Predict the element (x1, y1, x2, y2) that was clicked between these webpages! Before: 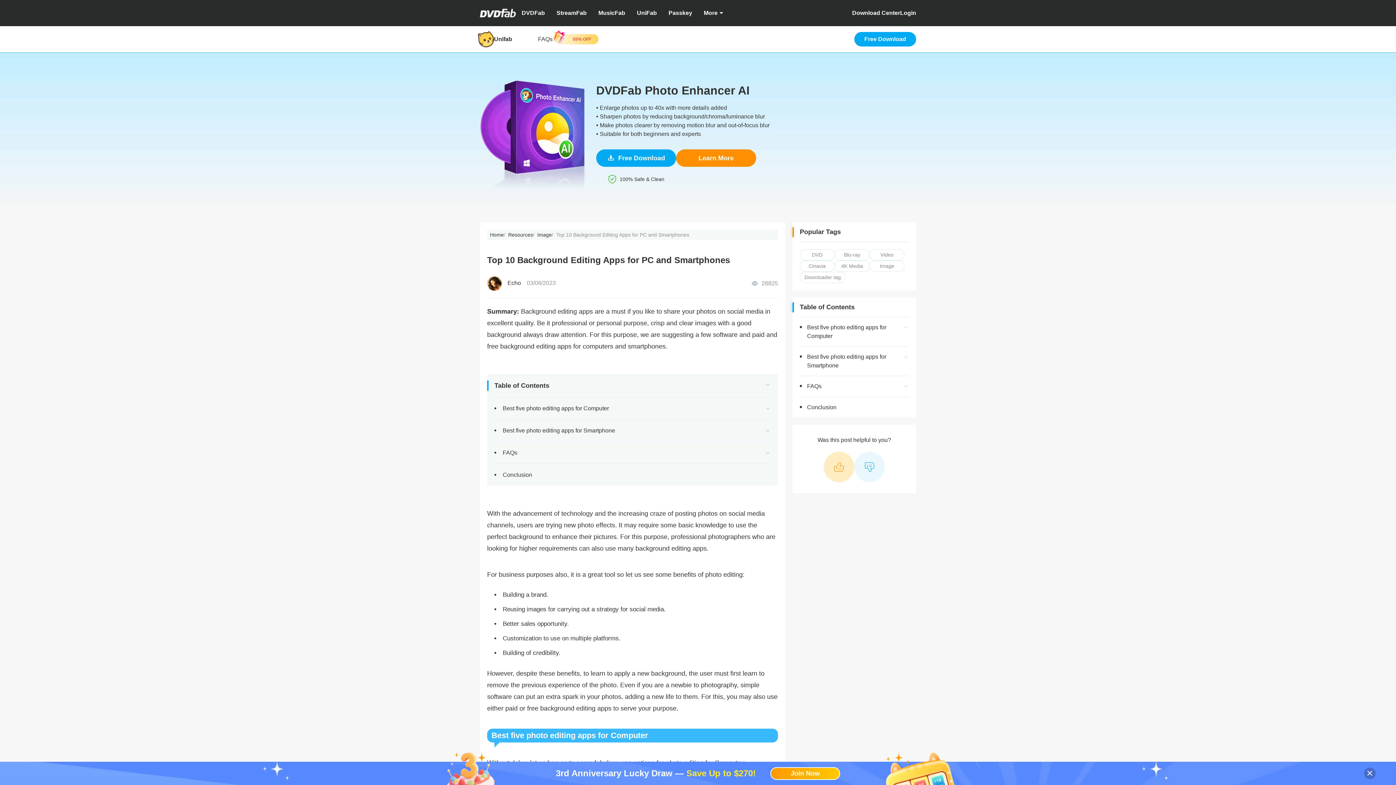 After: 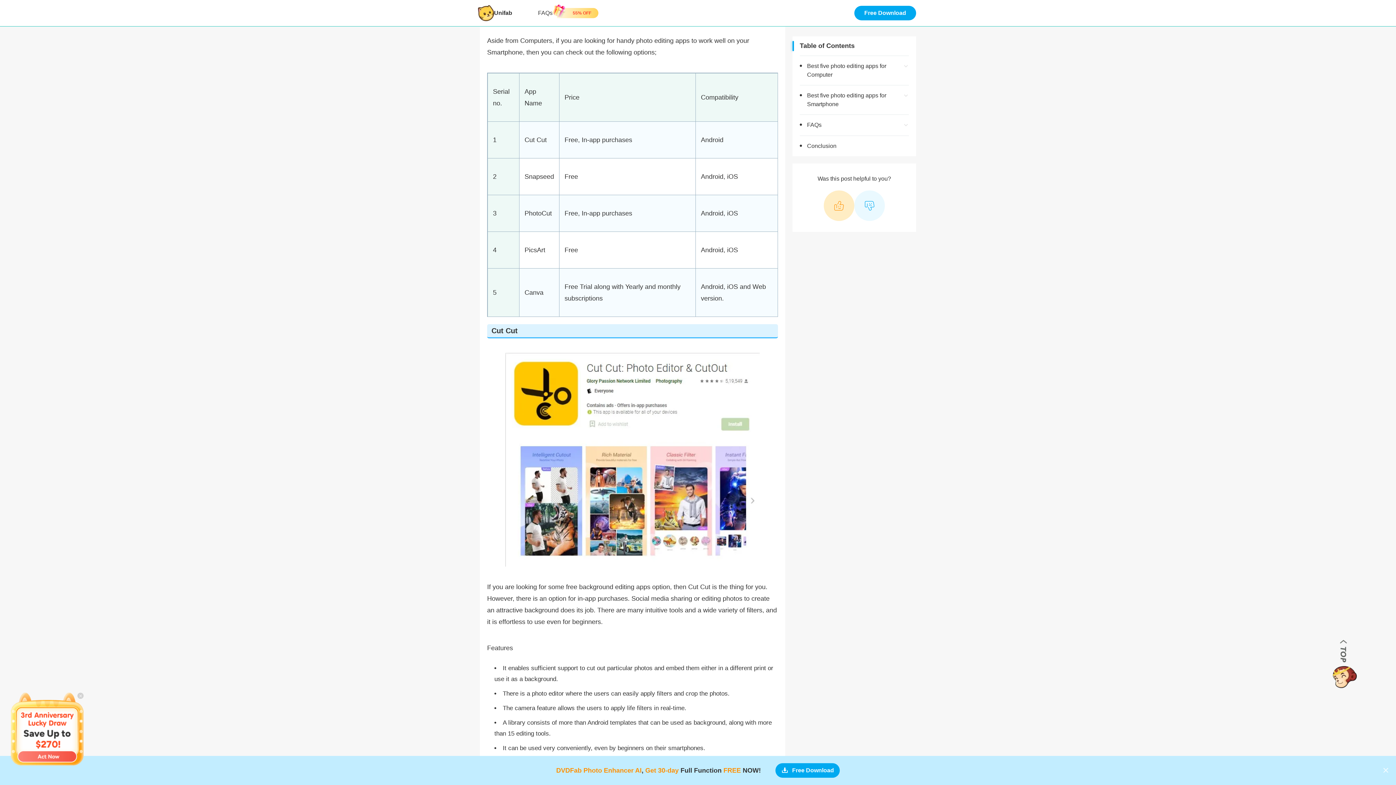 Action: label: Best five photo editing apps for Smartphone bbox: (502, 427, 615, 433)